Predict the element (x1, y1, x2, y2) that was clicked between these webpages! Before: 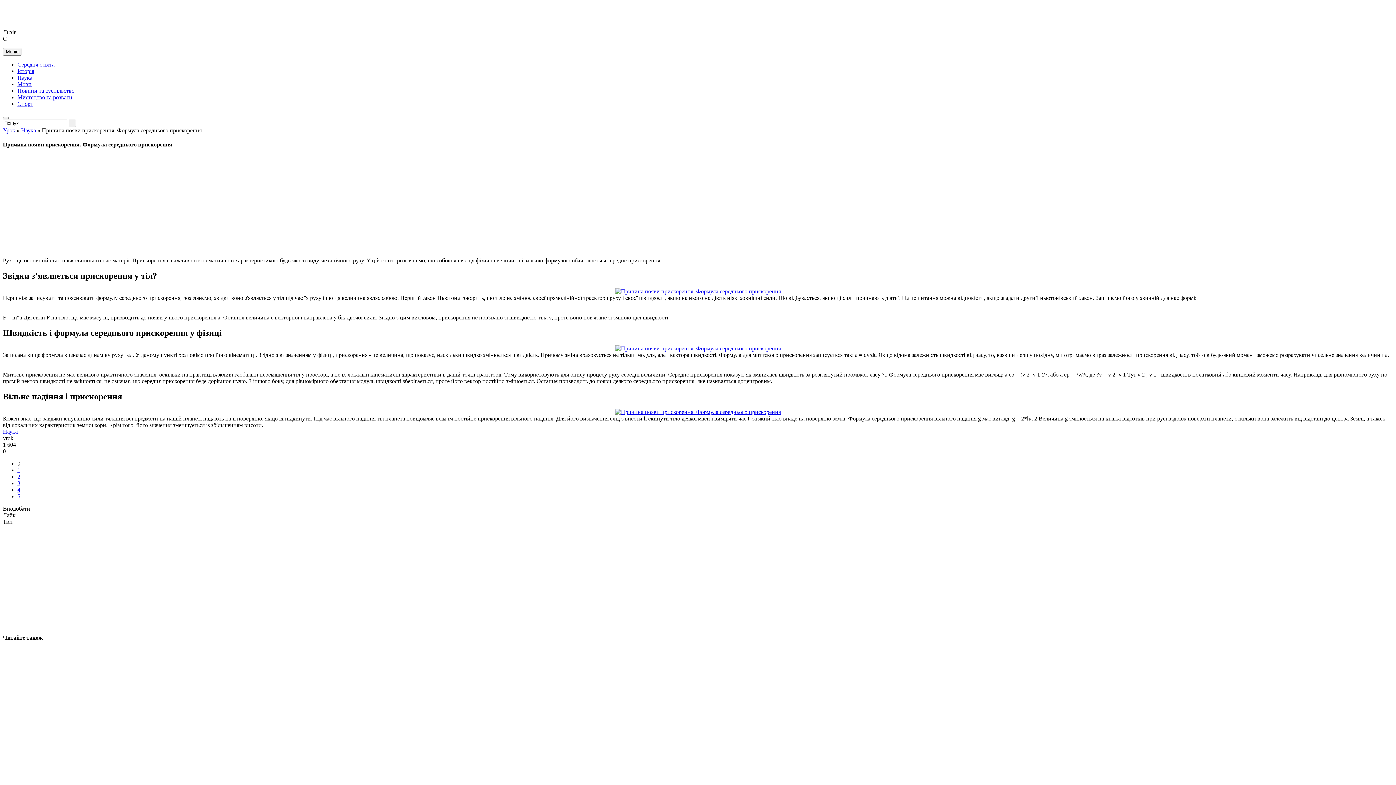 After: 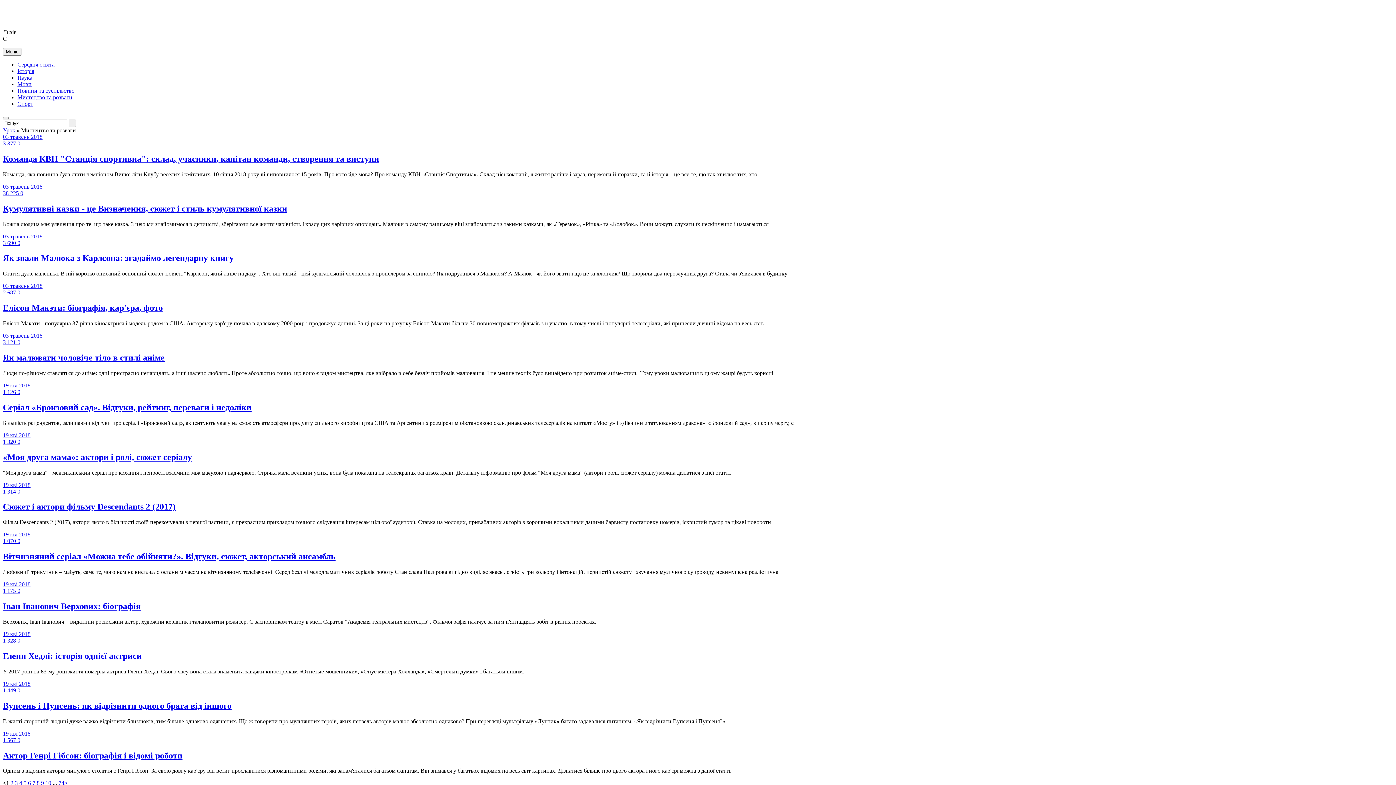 Action: bbox: (17, 94, 72, 100) label: Мистецтво та розваги